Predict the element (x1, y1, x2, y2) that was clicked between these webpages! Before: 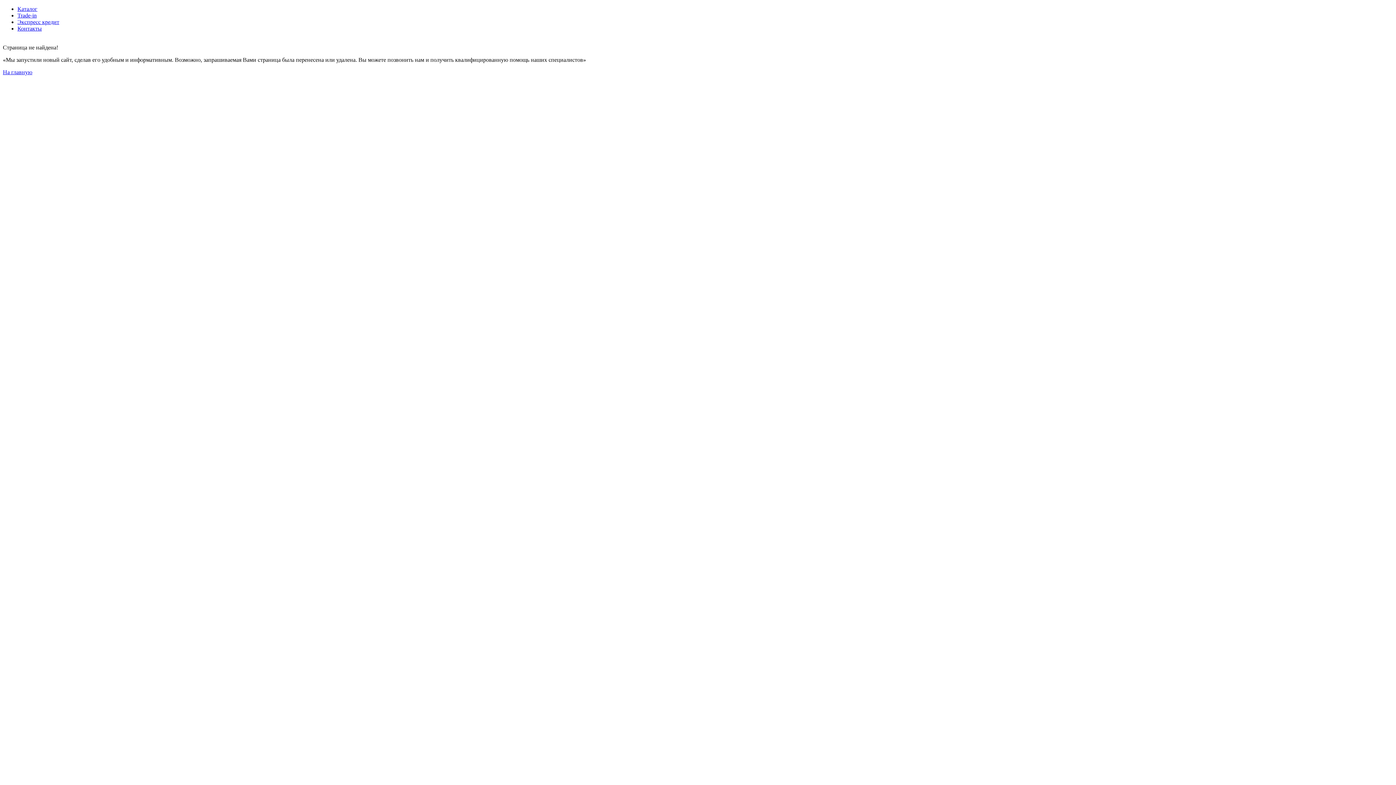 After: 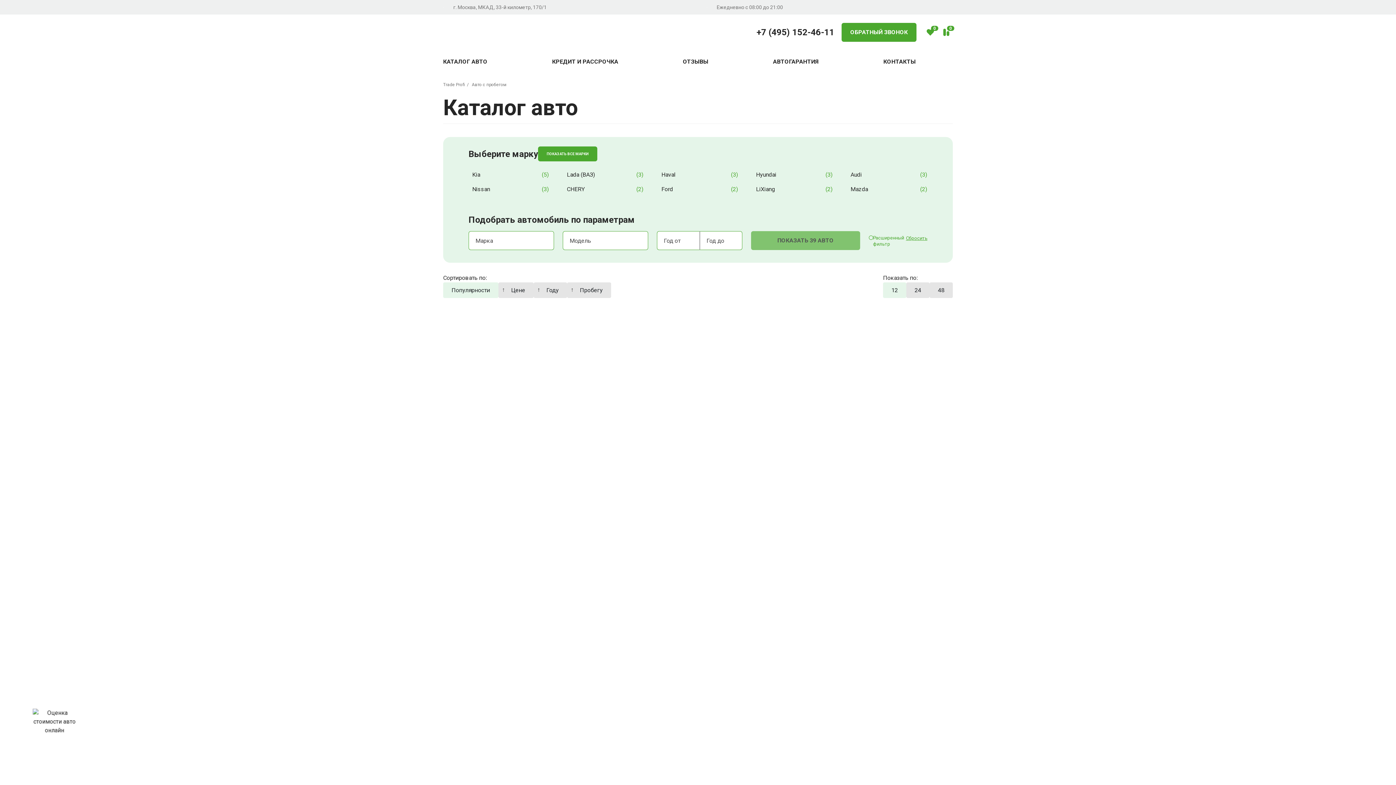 Action: bbox: (17, 5, 37, 12) label: Каталог